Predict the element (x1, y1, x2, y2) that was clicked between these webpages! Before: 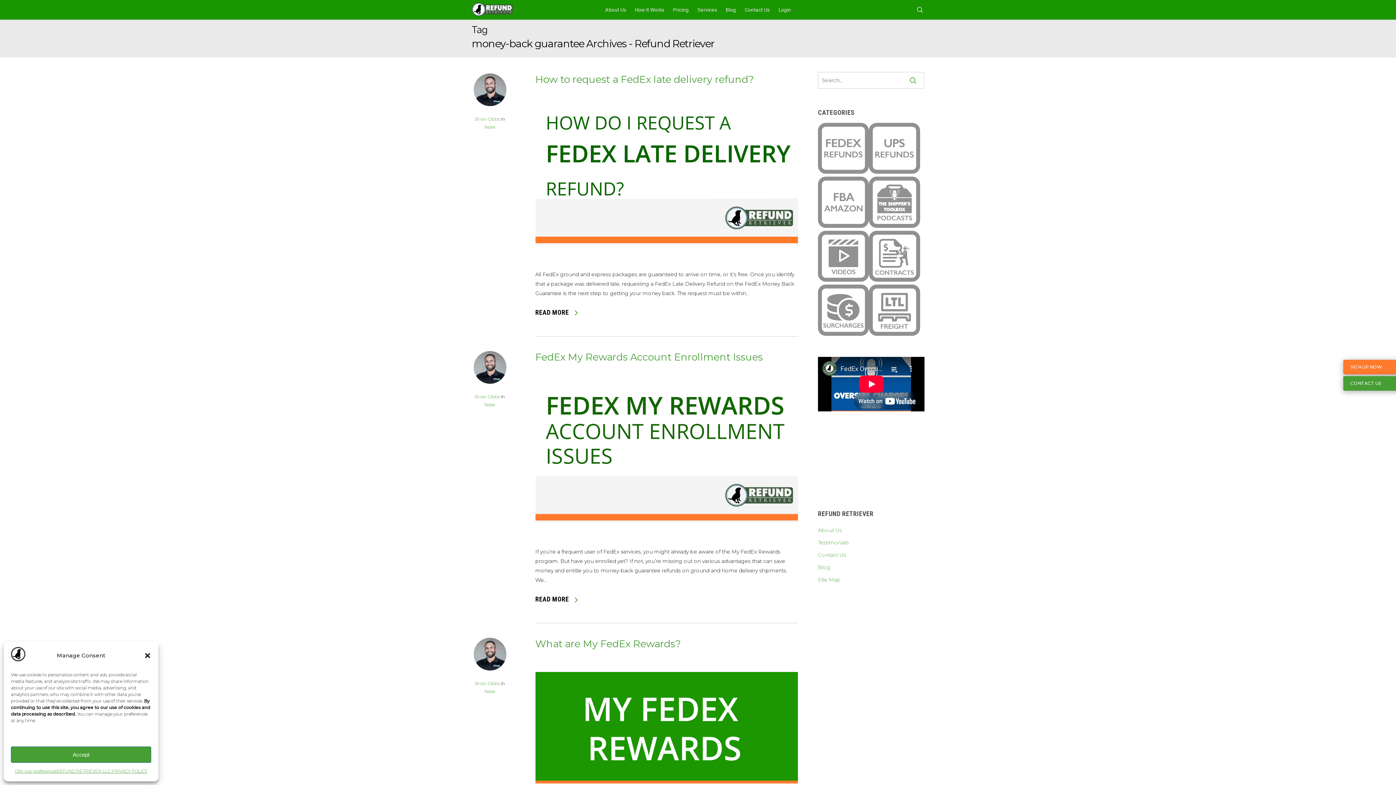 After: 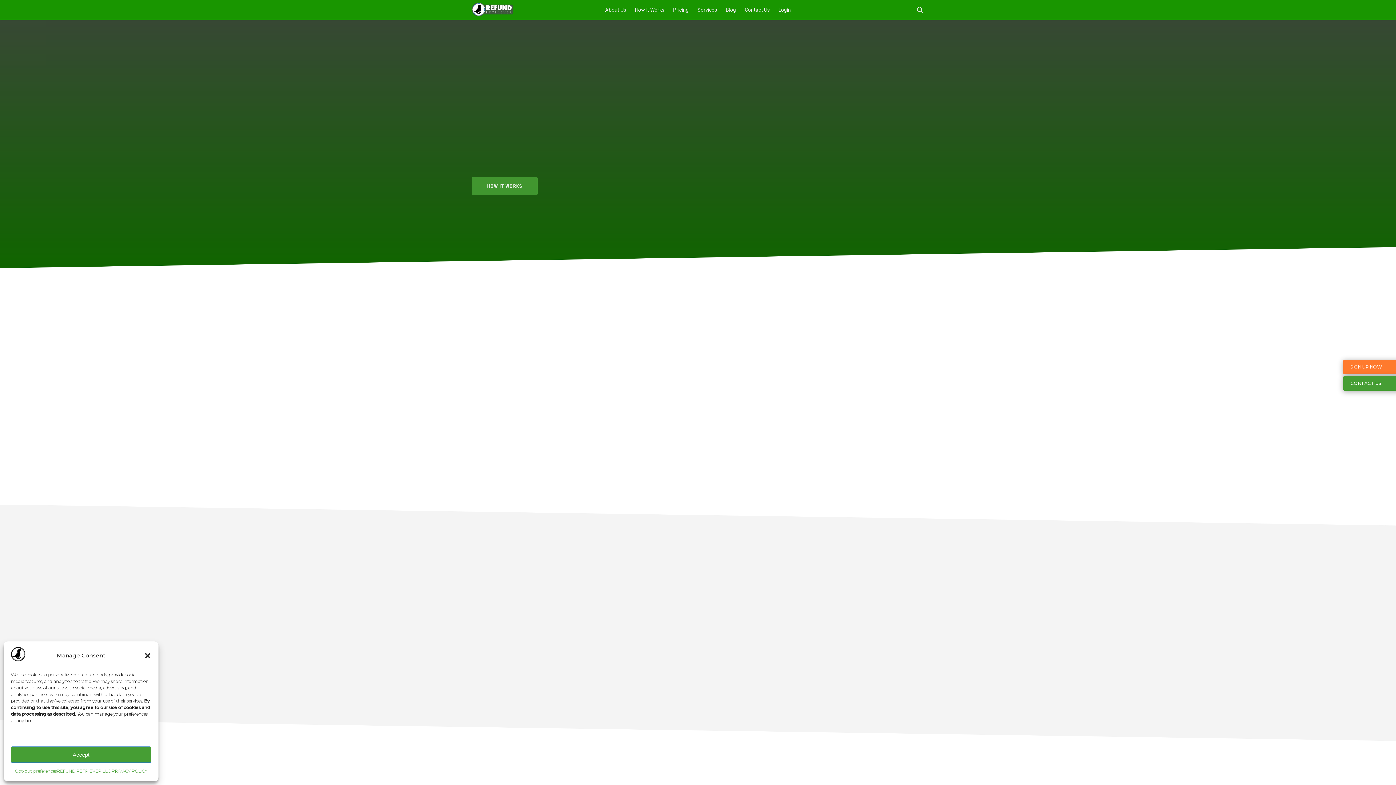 Action: bbox: (471, 1, 512, 18)